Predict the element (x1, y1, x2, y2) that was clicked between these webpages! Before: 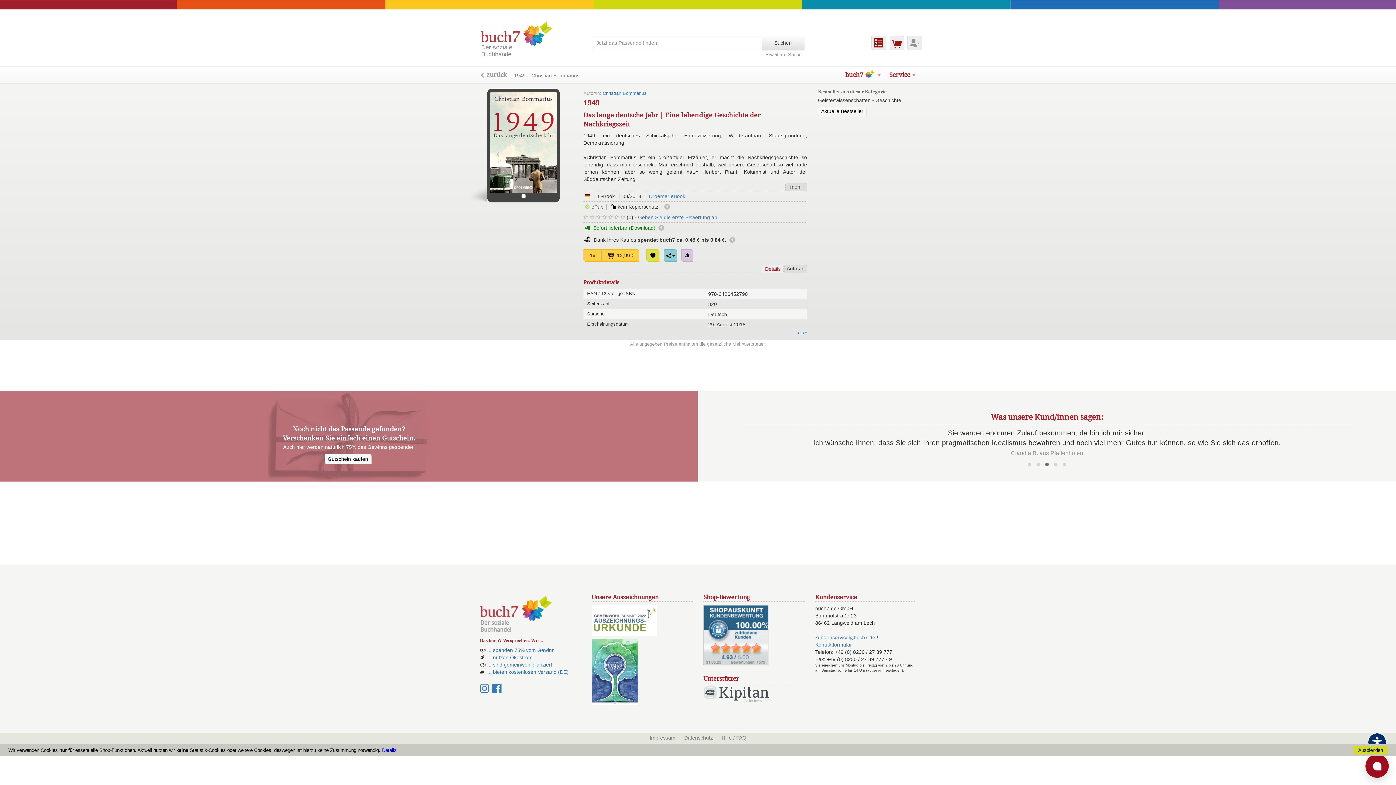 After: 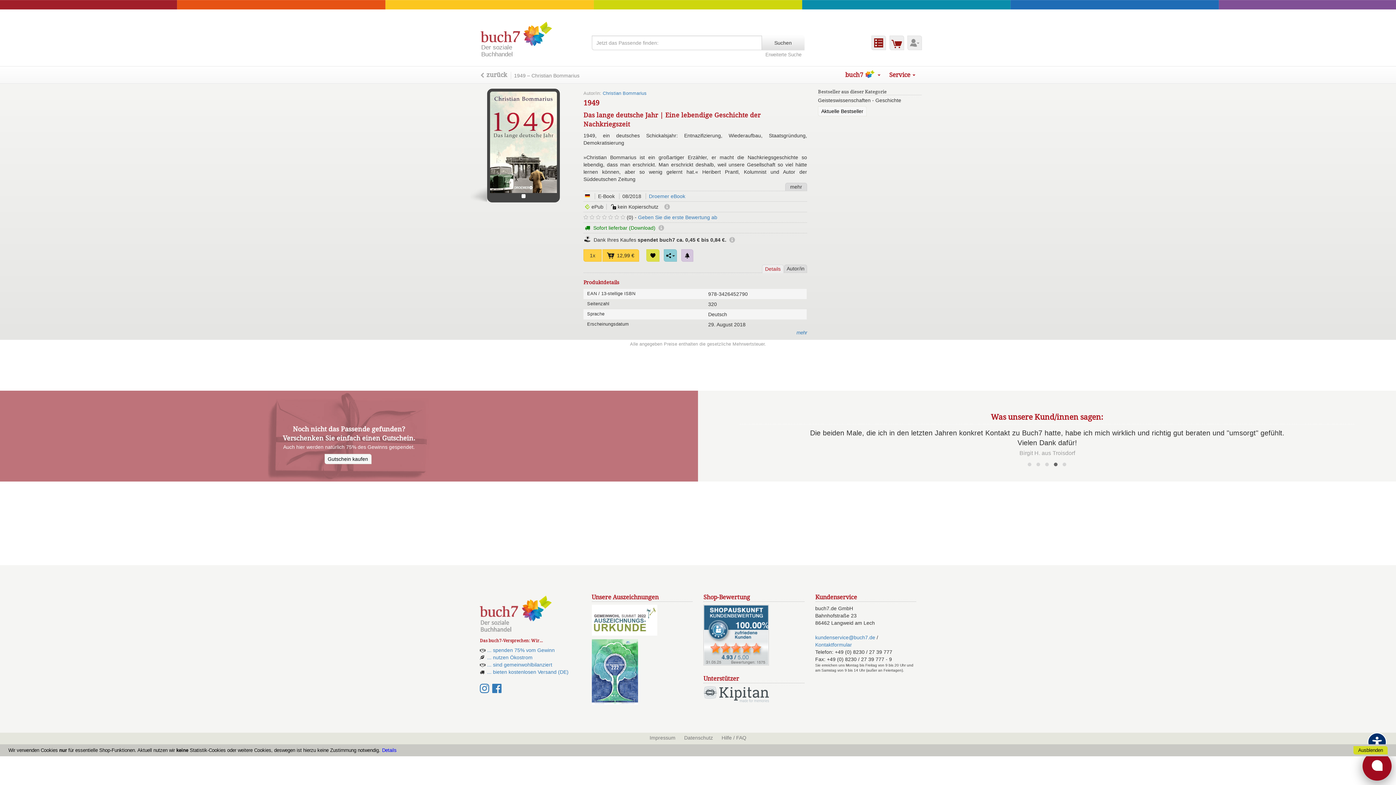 Action: bbox: (1365, 754, 1389, 778)